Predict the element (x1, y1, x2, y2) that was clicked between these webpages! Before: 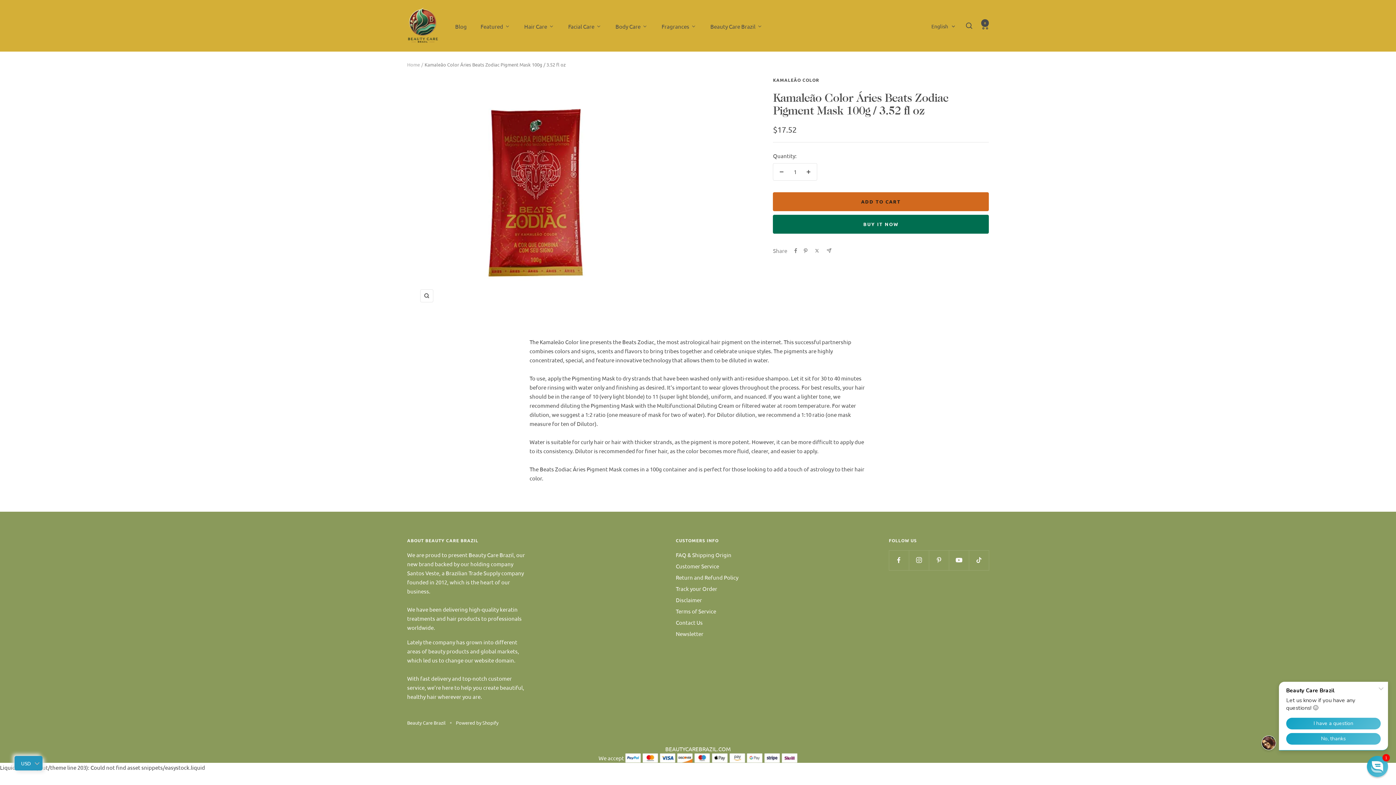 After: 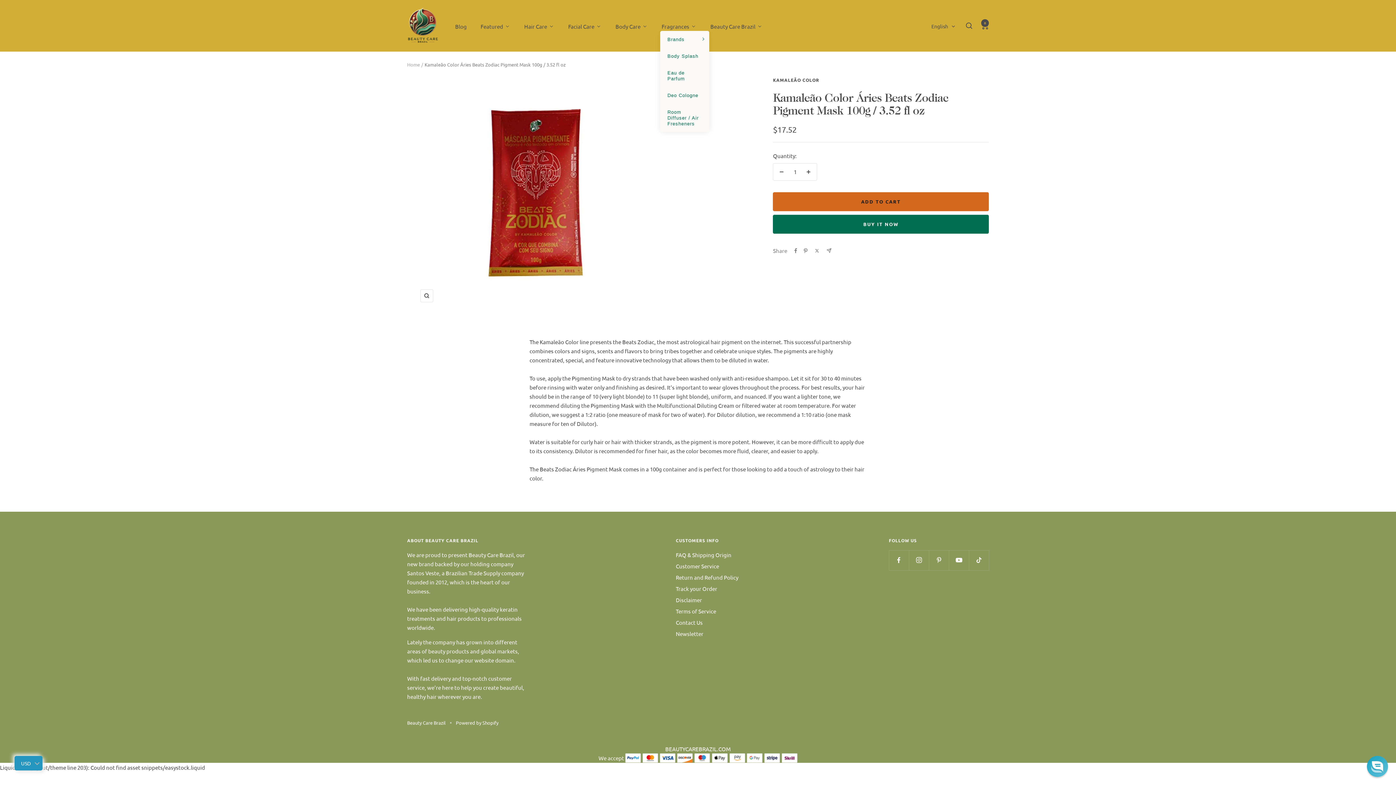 Action: bbox: (660, 20, 697, 30) label: Fragrances